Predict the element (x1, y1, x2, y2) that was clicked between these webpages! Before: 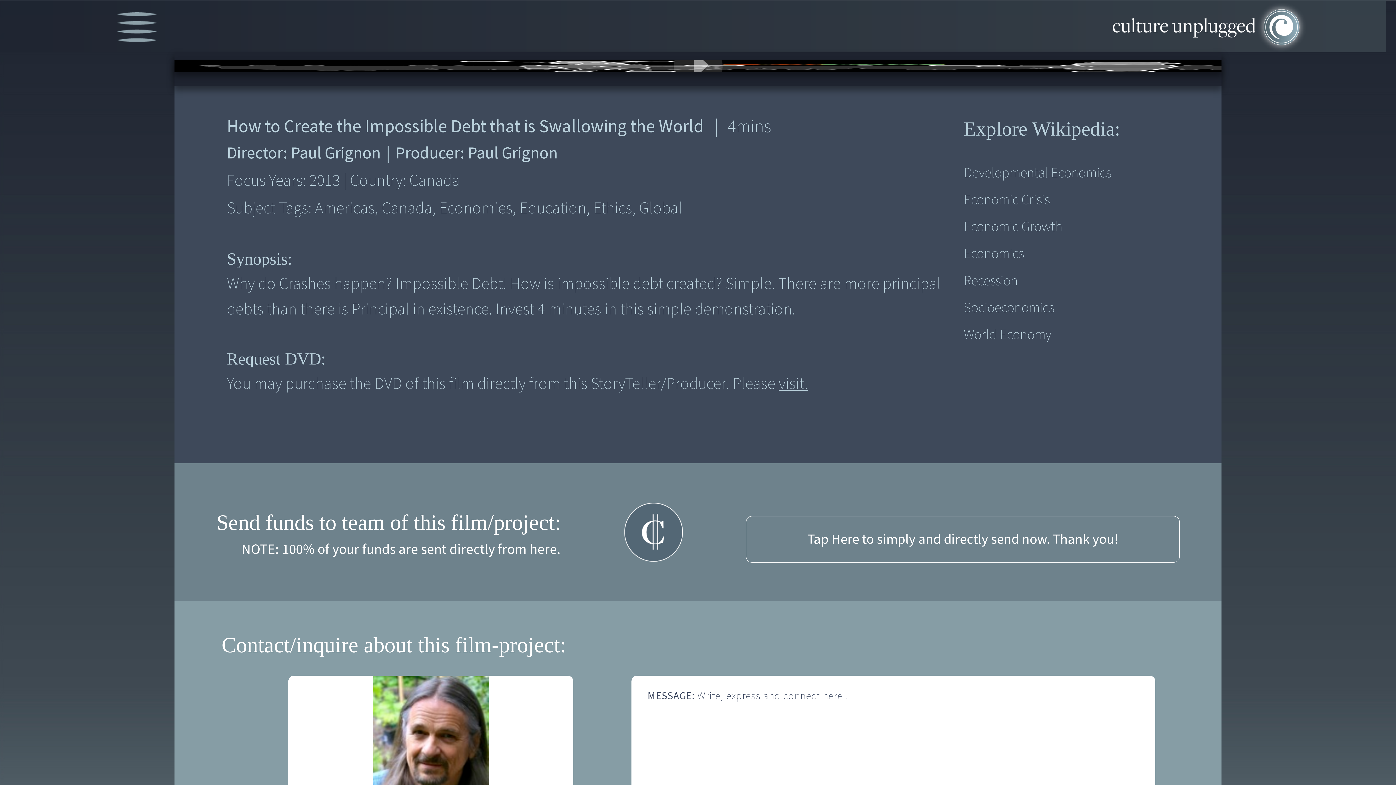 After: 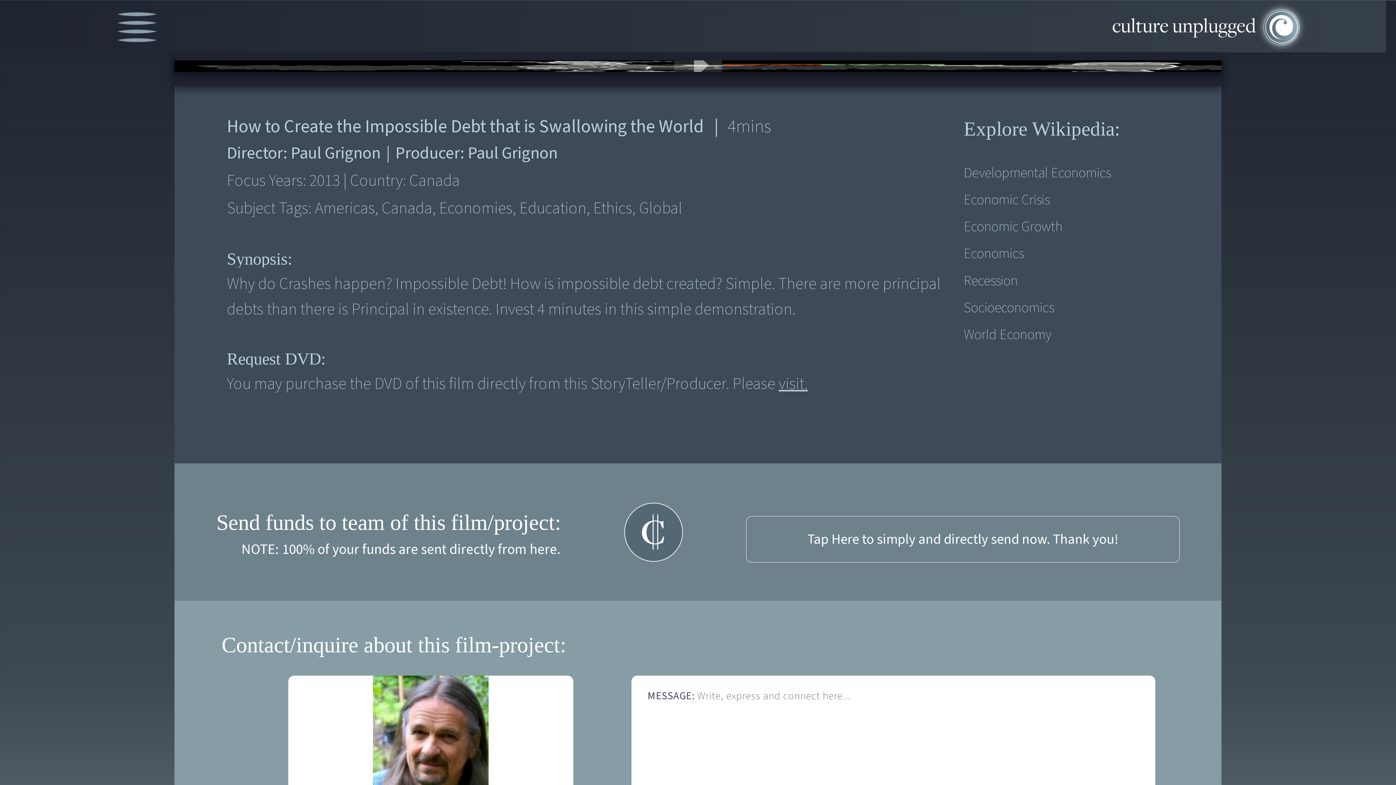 Action: bbox: (963, 161, 1150, 184) label: Developmental Economics